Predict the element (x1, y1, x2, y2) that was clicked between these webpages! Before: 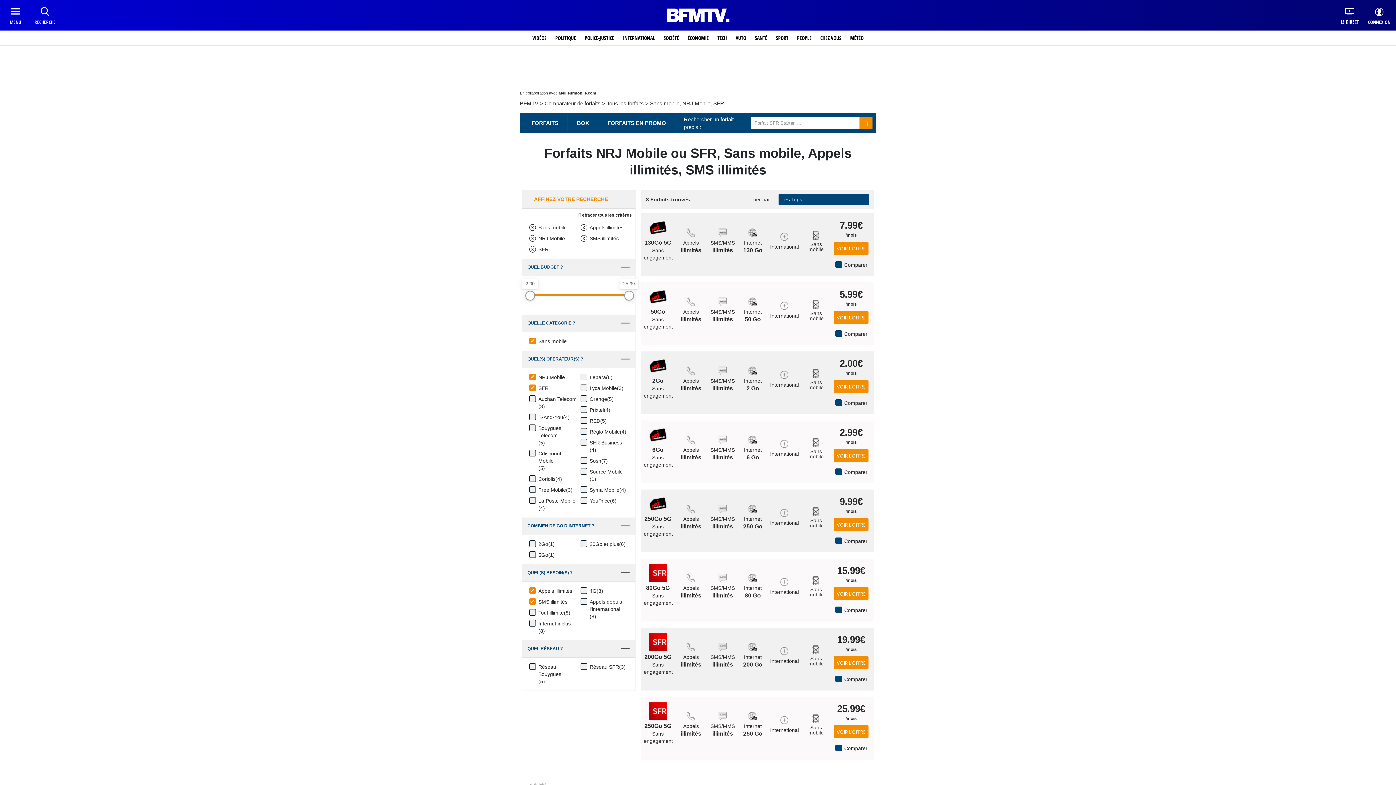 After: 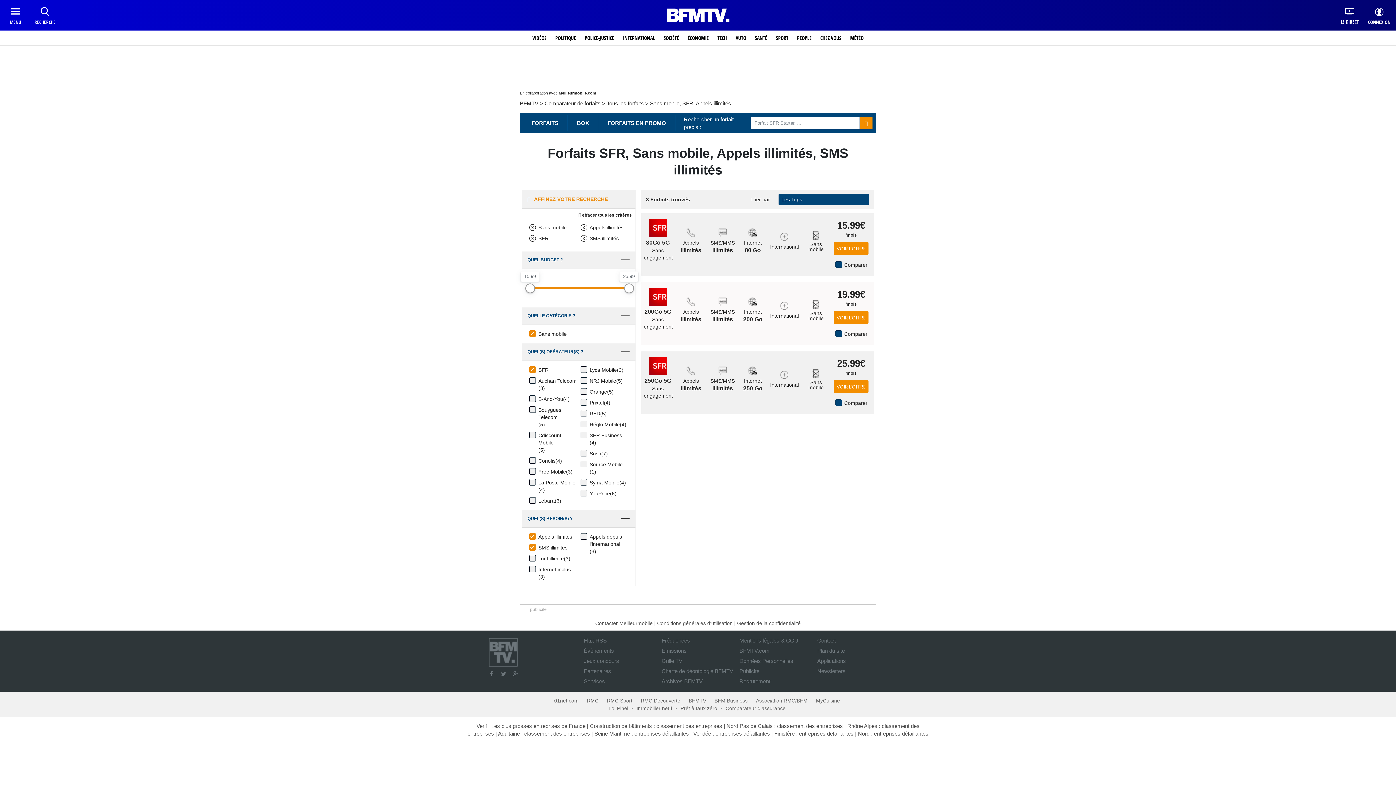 Action: label: NRJ Mobile bbox: (538, 234, 577, 242)